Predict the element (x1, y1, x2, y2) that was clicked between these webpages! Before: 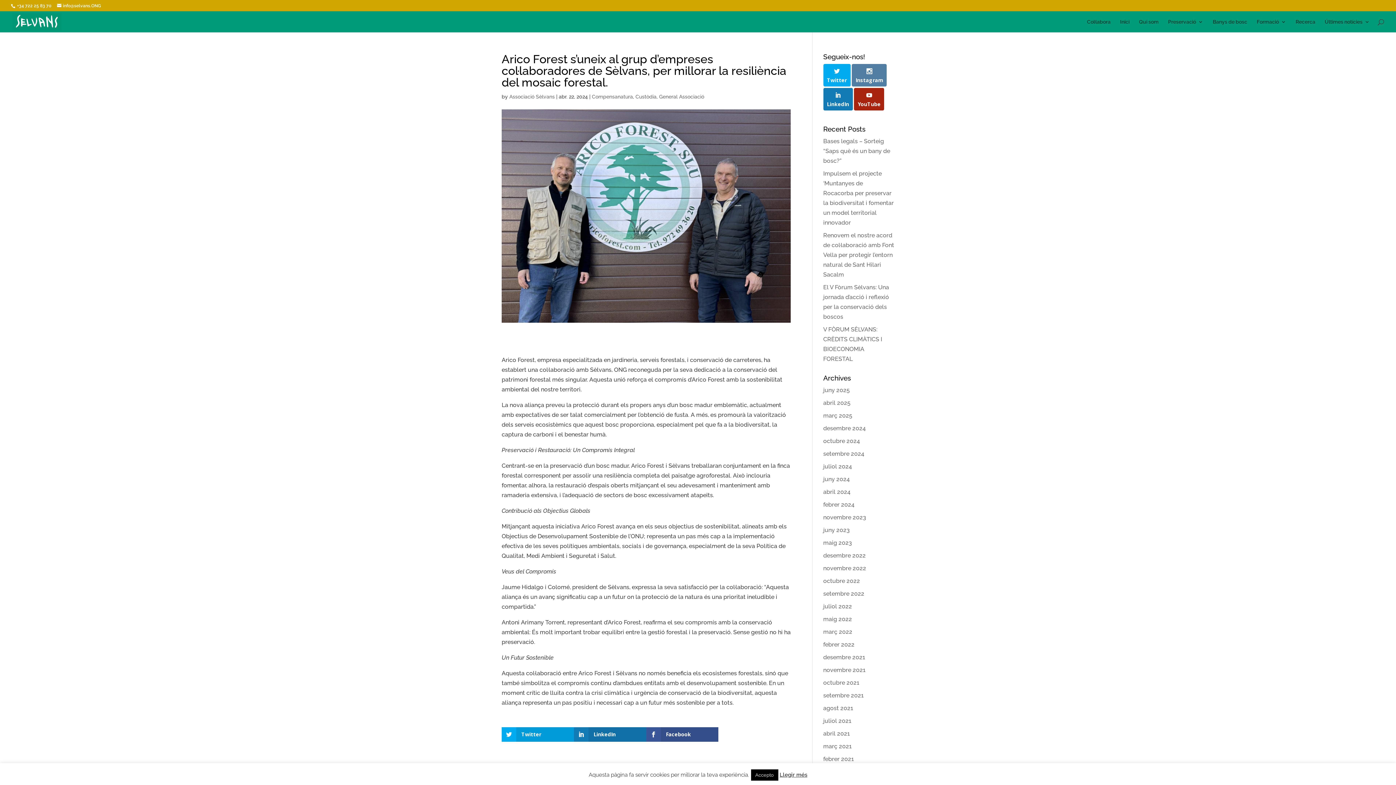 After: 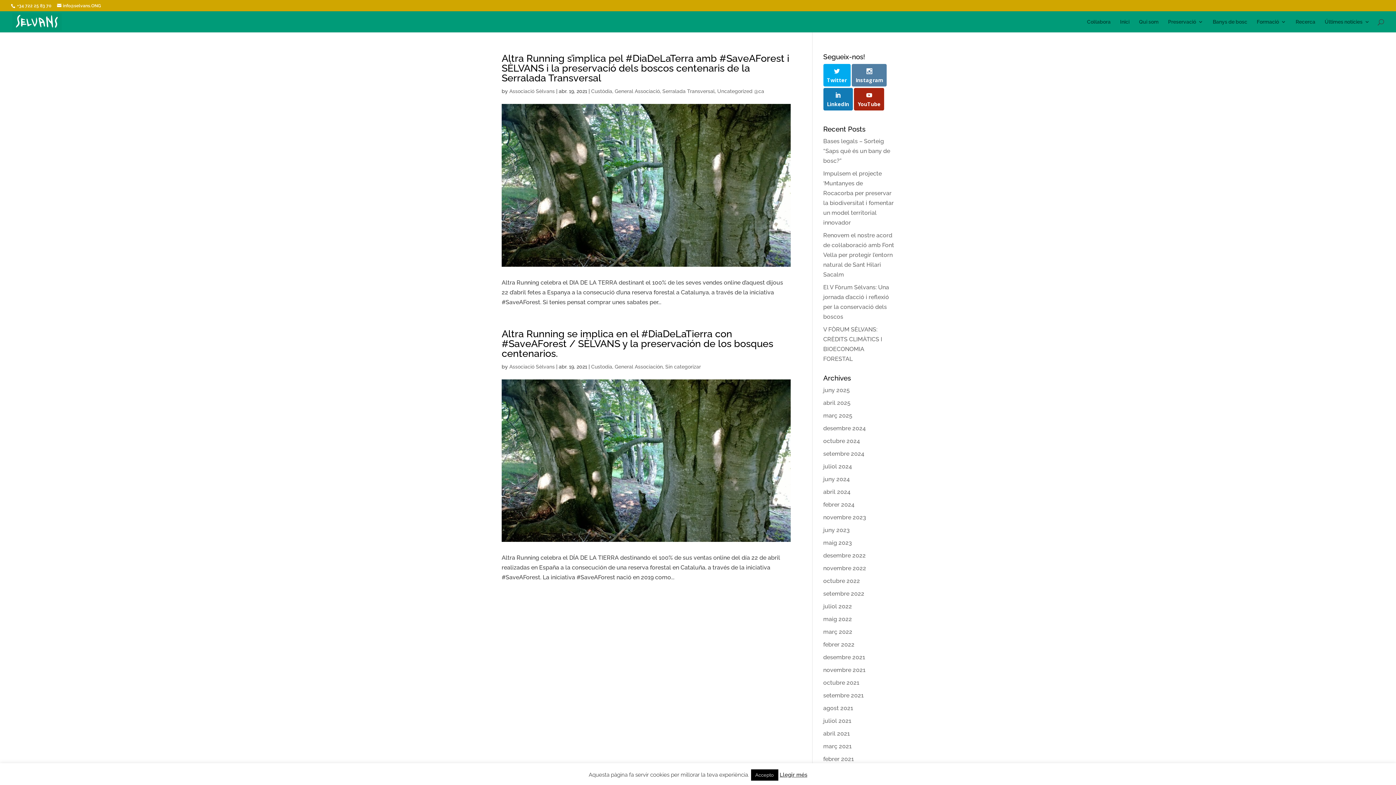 Action: label: abril 2021 bbox: (823, 730, 850, 737)